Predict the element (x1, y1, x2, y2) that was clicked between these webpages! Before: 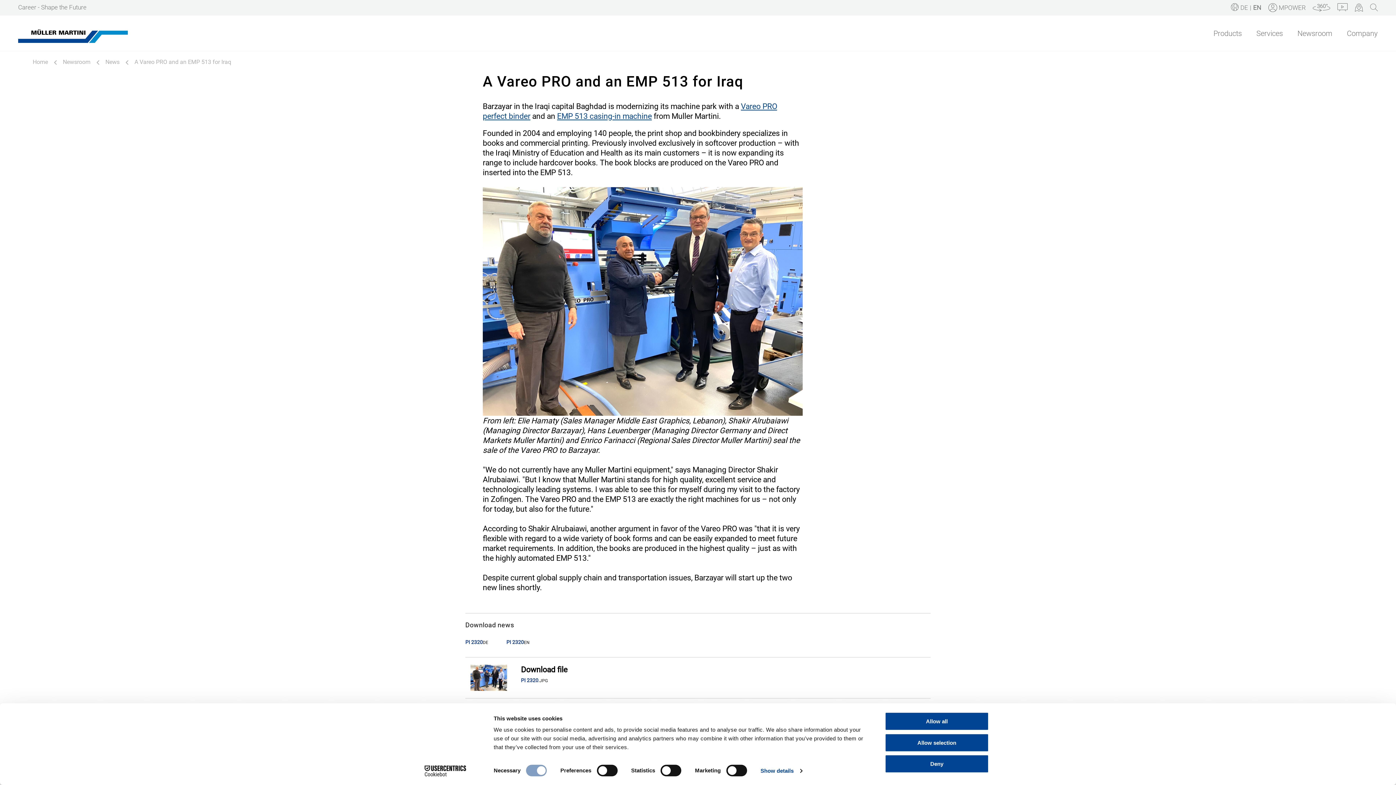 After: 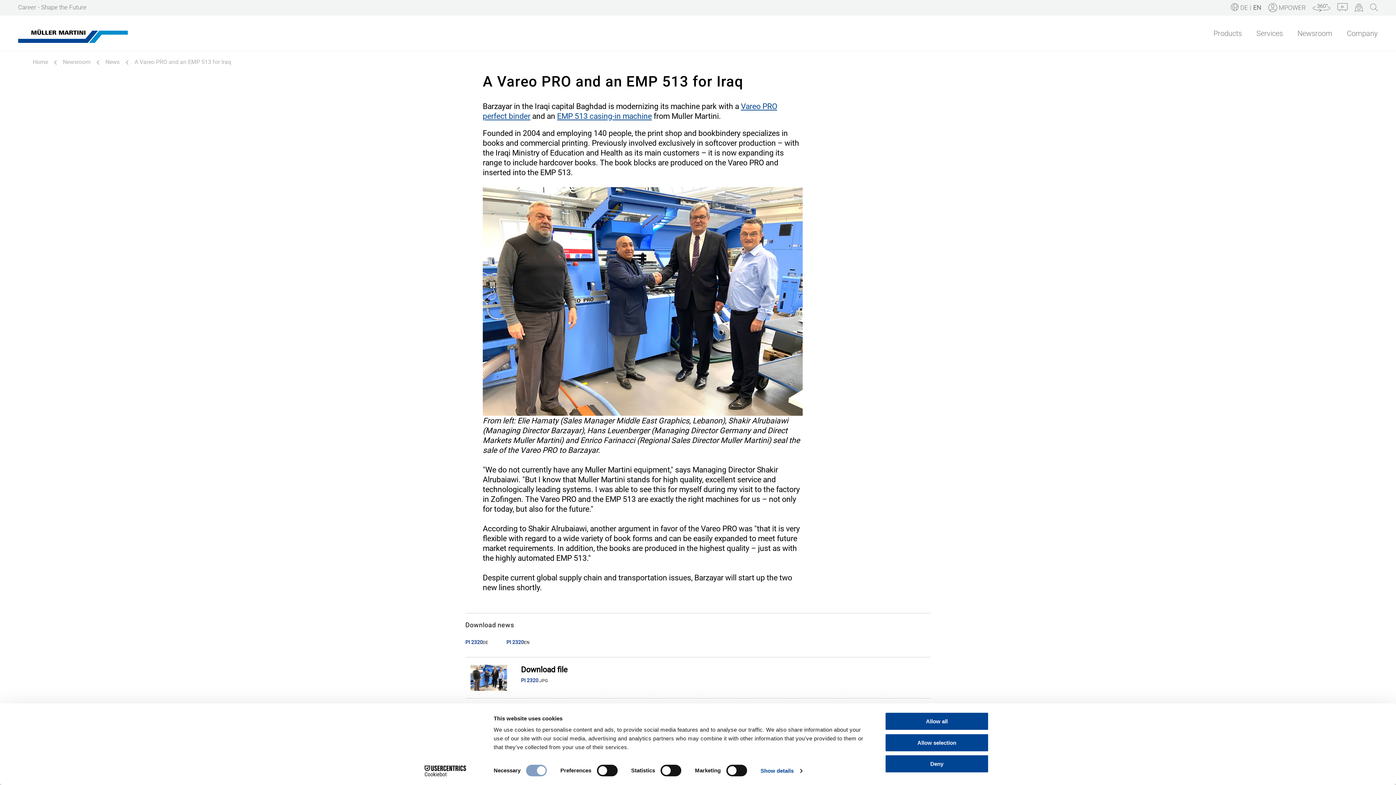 Action: label: PI 2320EN bbox: (506, 639, 529, 645)